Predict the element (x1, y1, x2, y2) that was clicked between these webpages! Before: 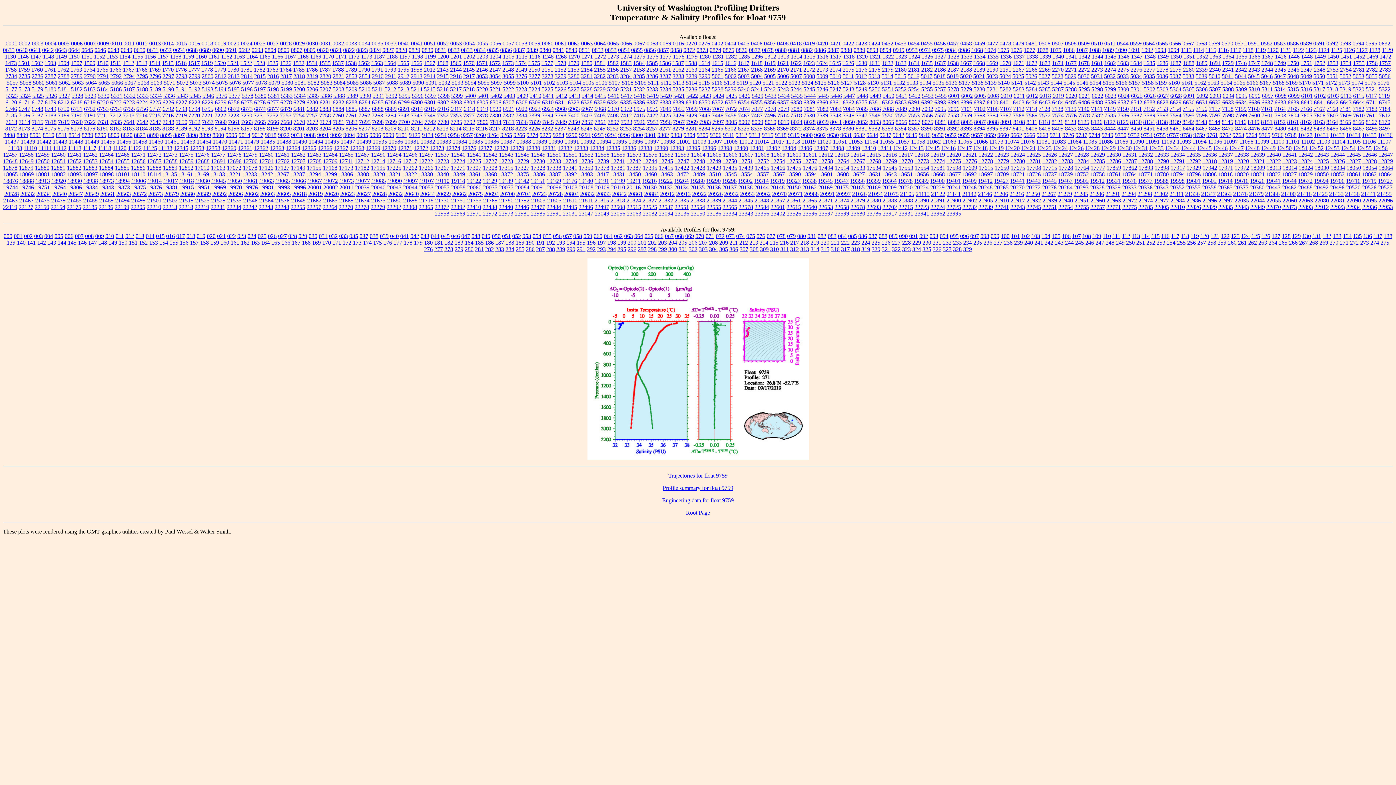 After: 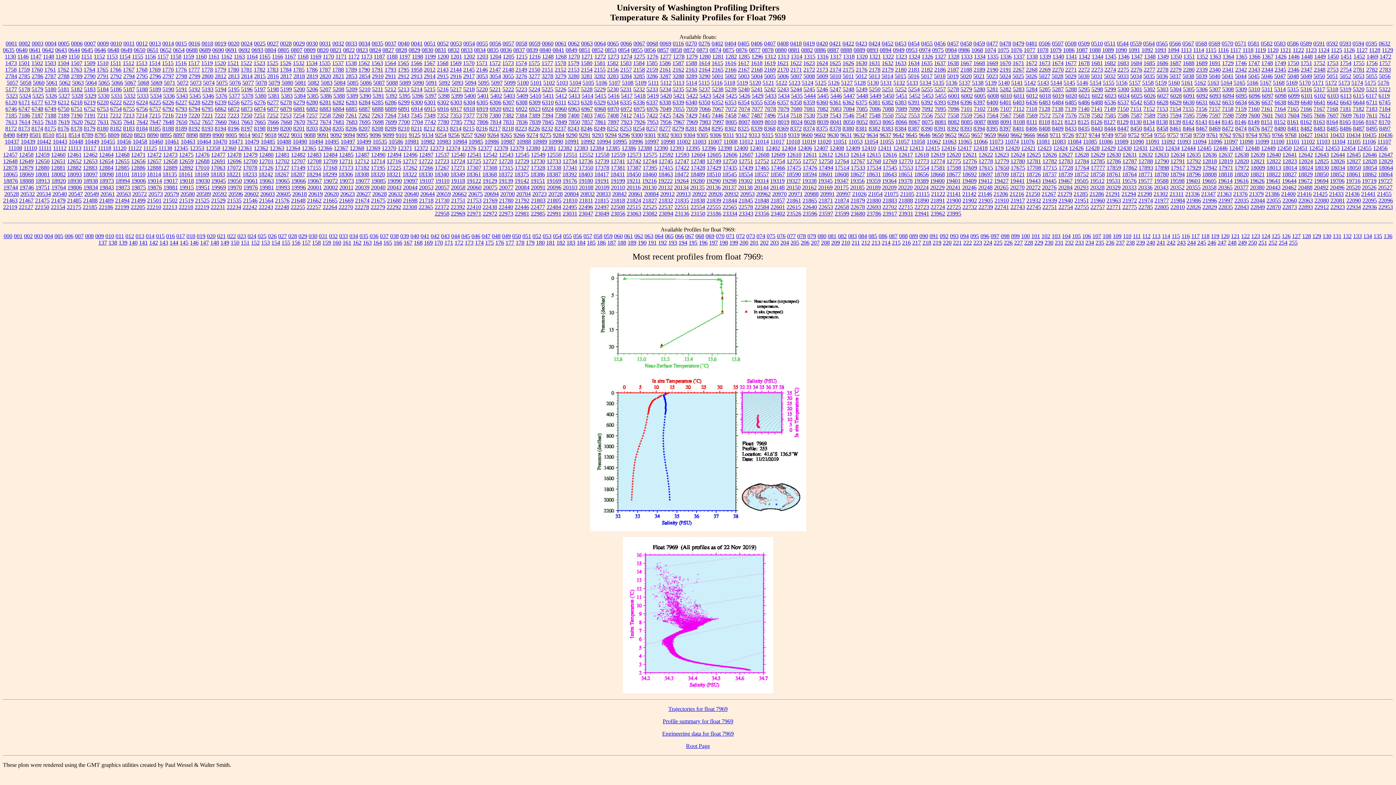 Action: label: 7969 bbox: (686, 118, 698, 125)